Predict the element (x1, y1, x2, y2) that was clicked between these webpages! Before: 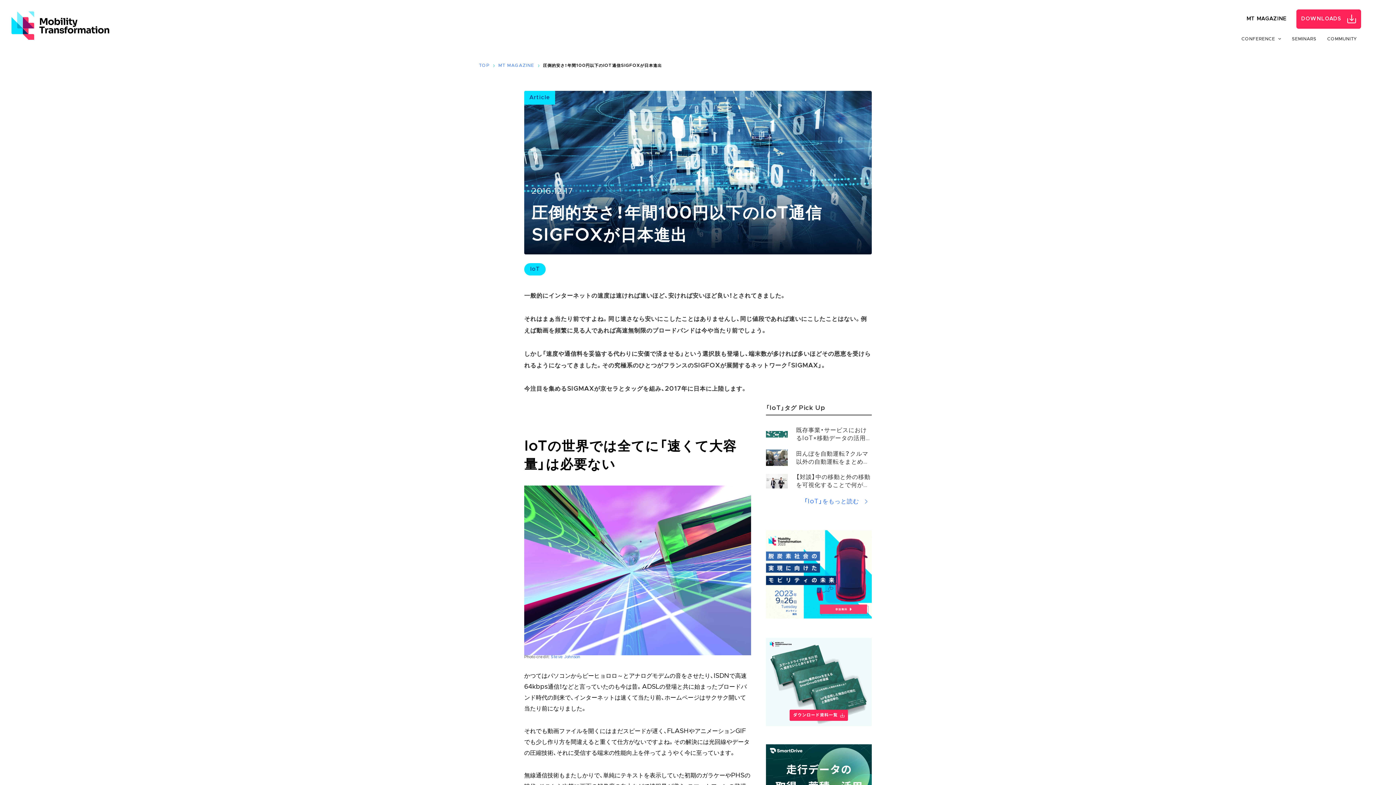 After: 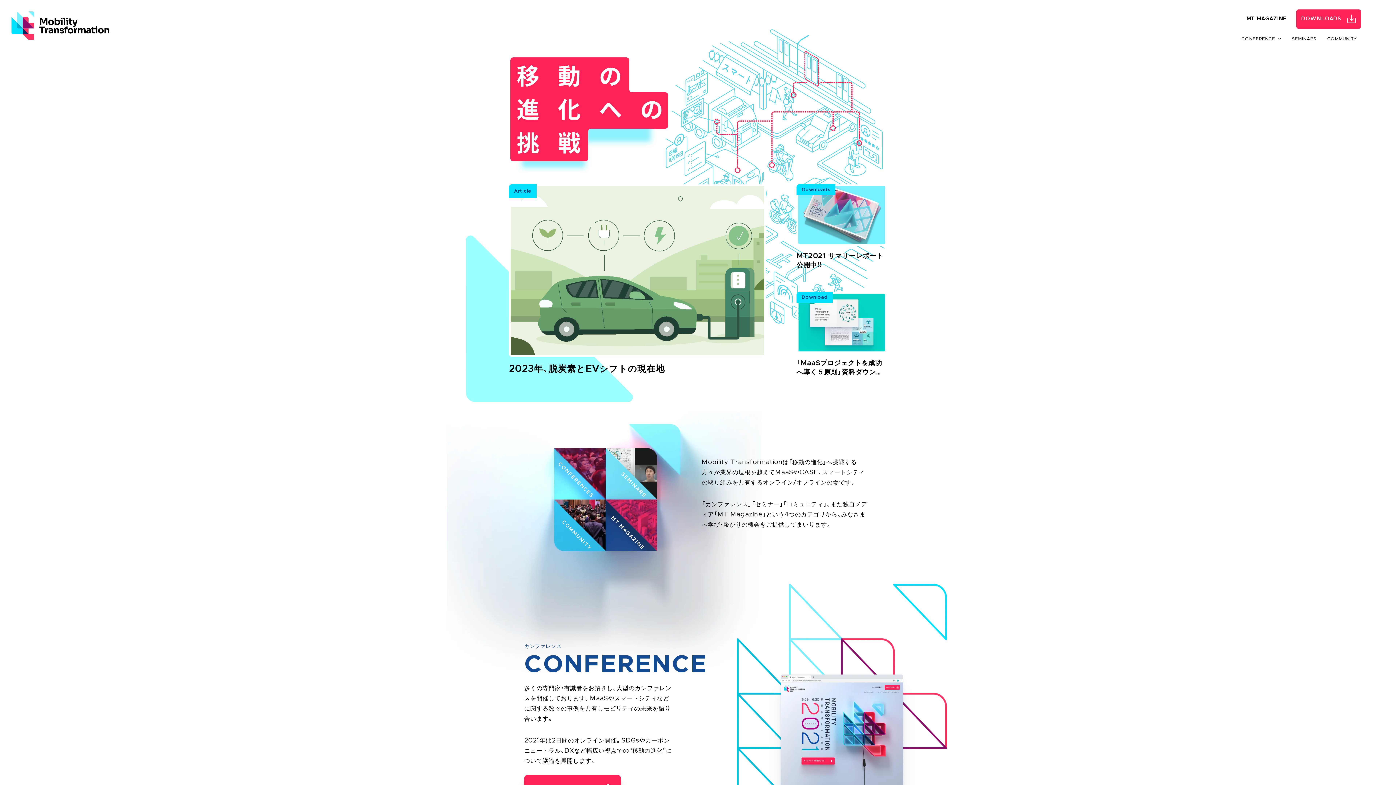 Action: bbox: (0, 0, 120, 51)